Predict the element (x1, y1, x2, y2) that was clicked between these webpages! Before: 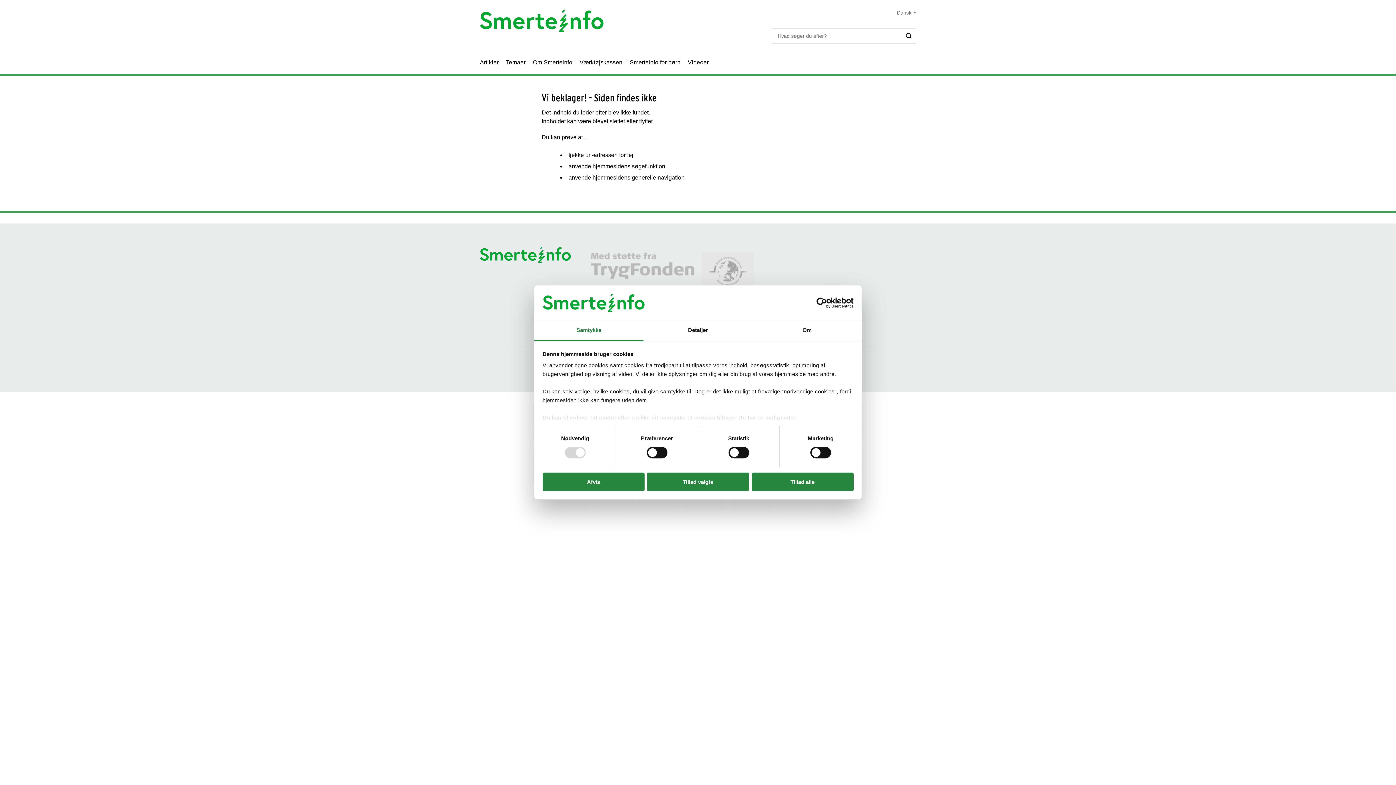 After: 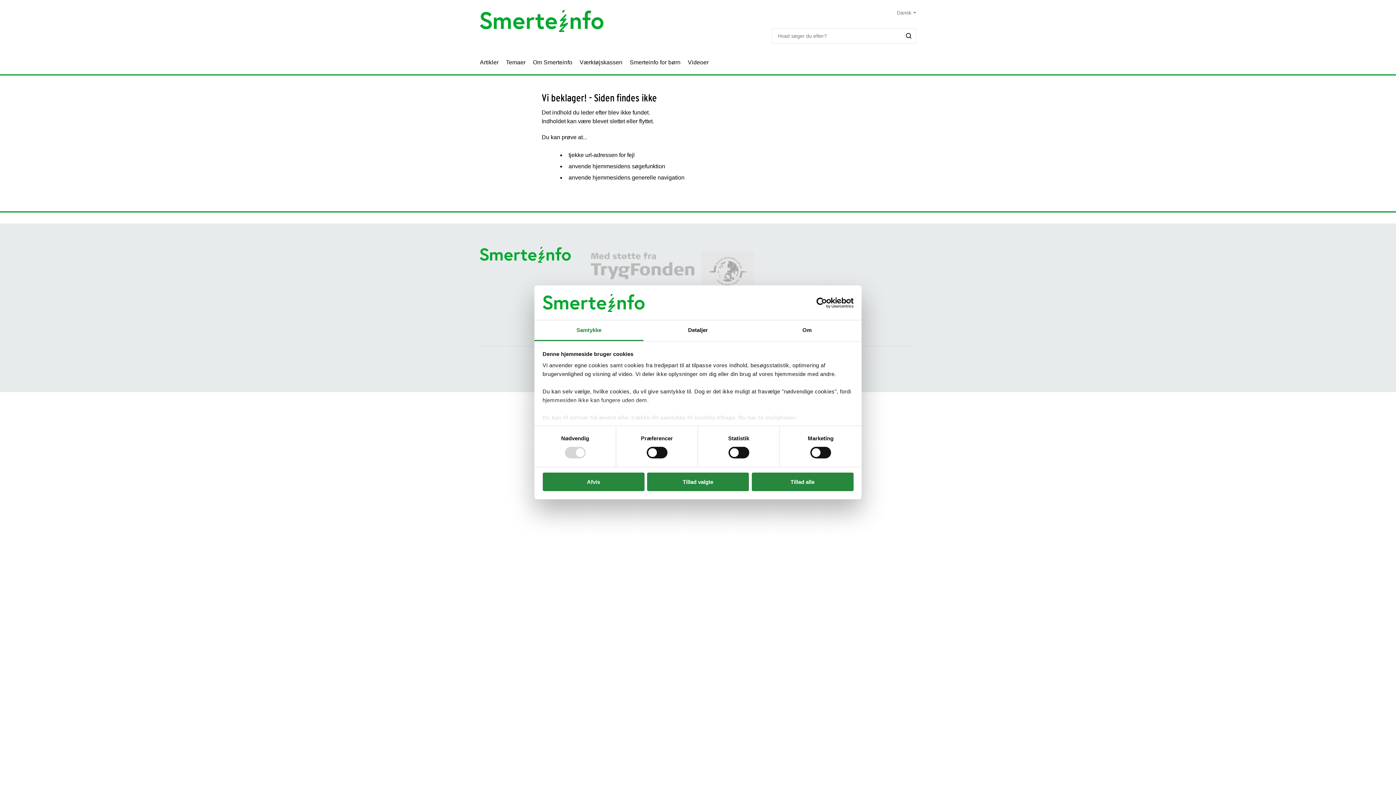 Action: bbox: (901, 28, 916, 42)